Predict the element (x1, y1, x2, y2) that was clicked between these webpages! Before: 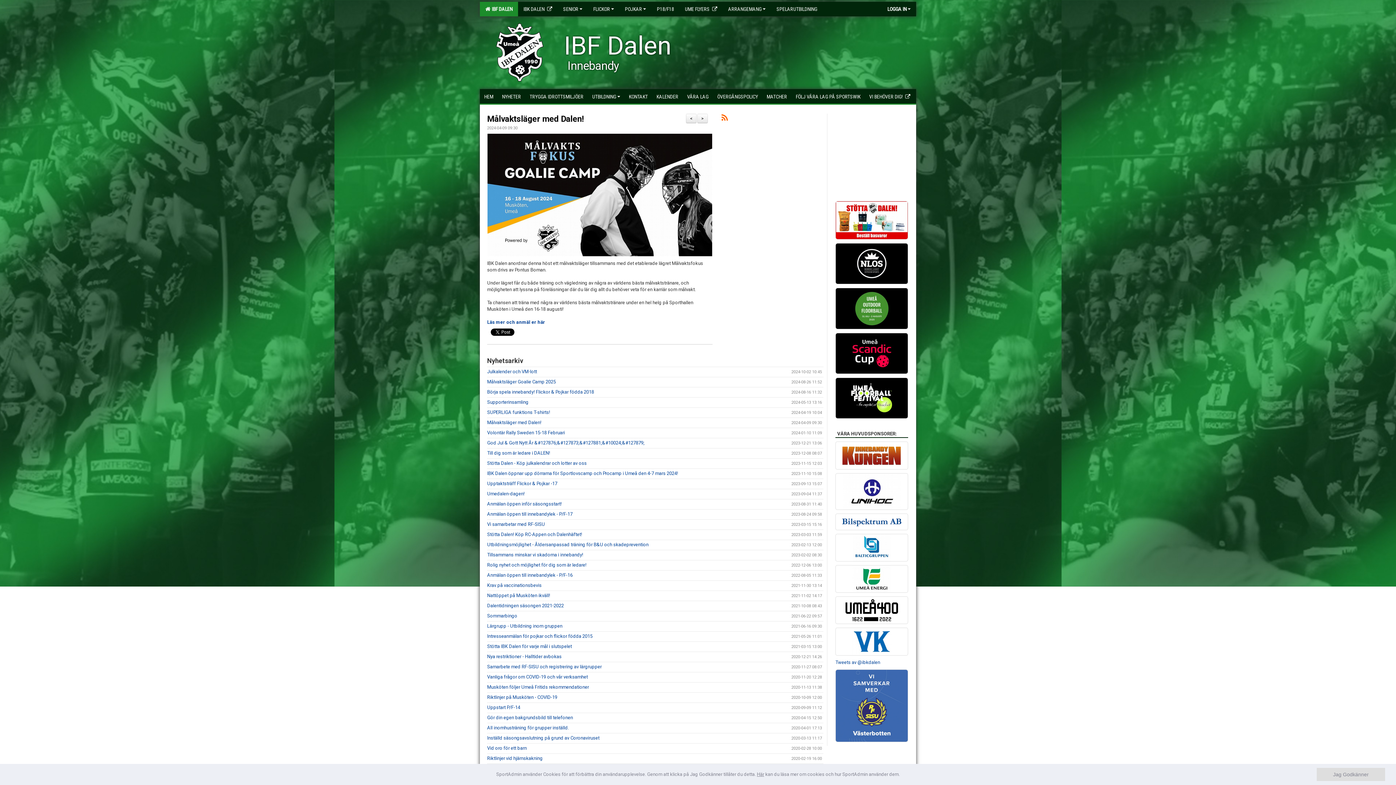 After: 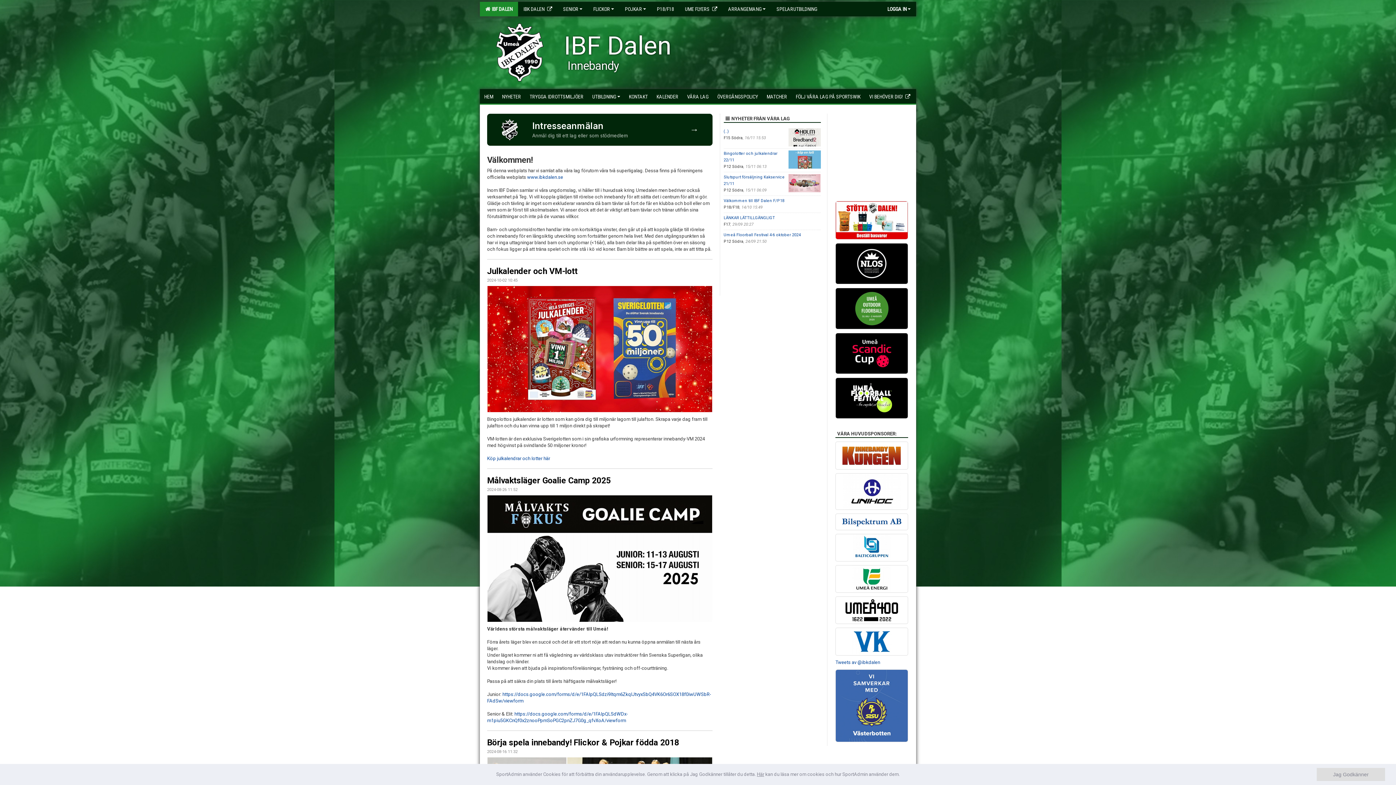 Action: label: HEM bbox: (480, 89, 497, 103)